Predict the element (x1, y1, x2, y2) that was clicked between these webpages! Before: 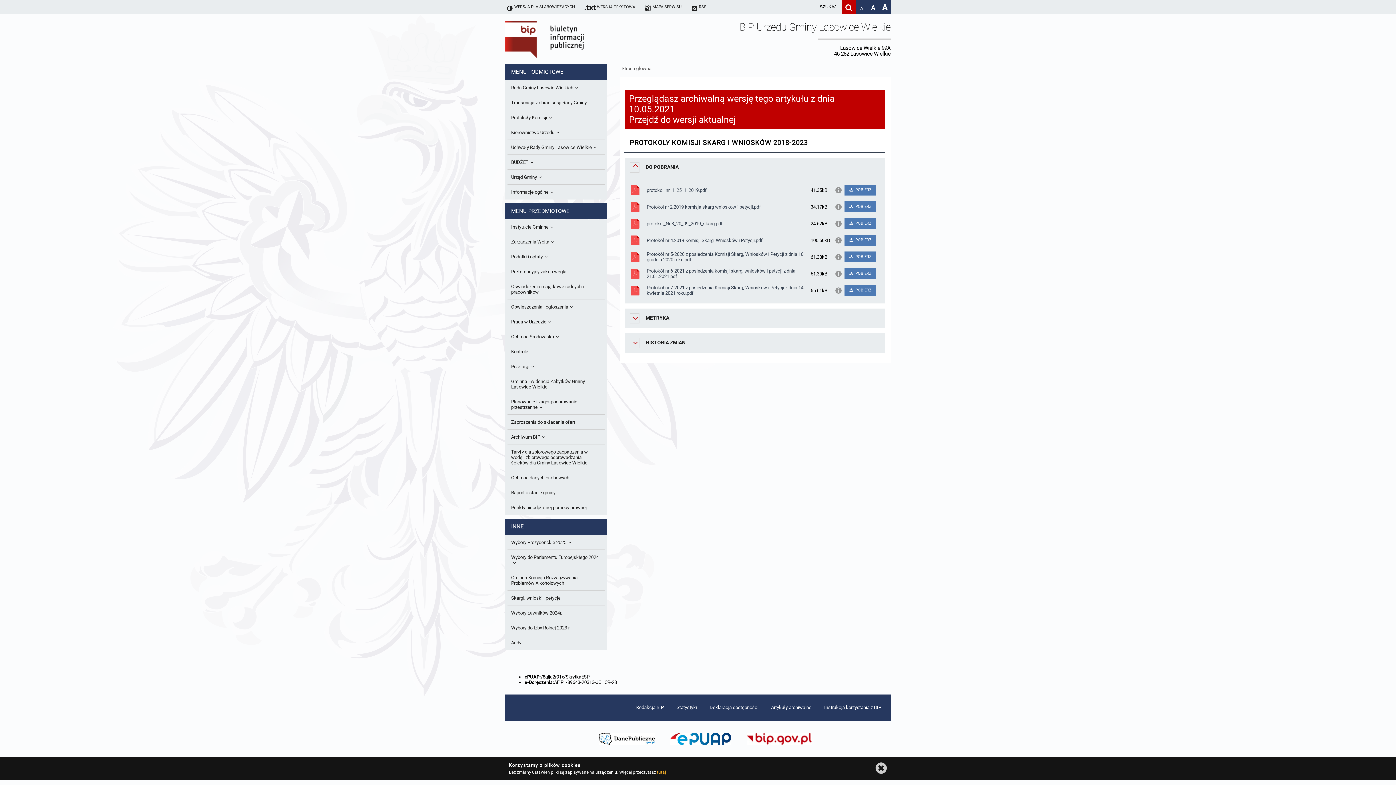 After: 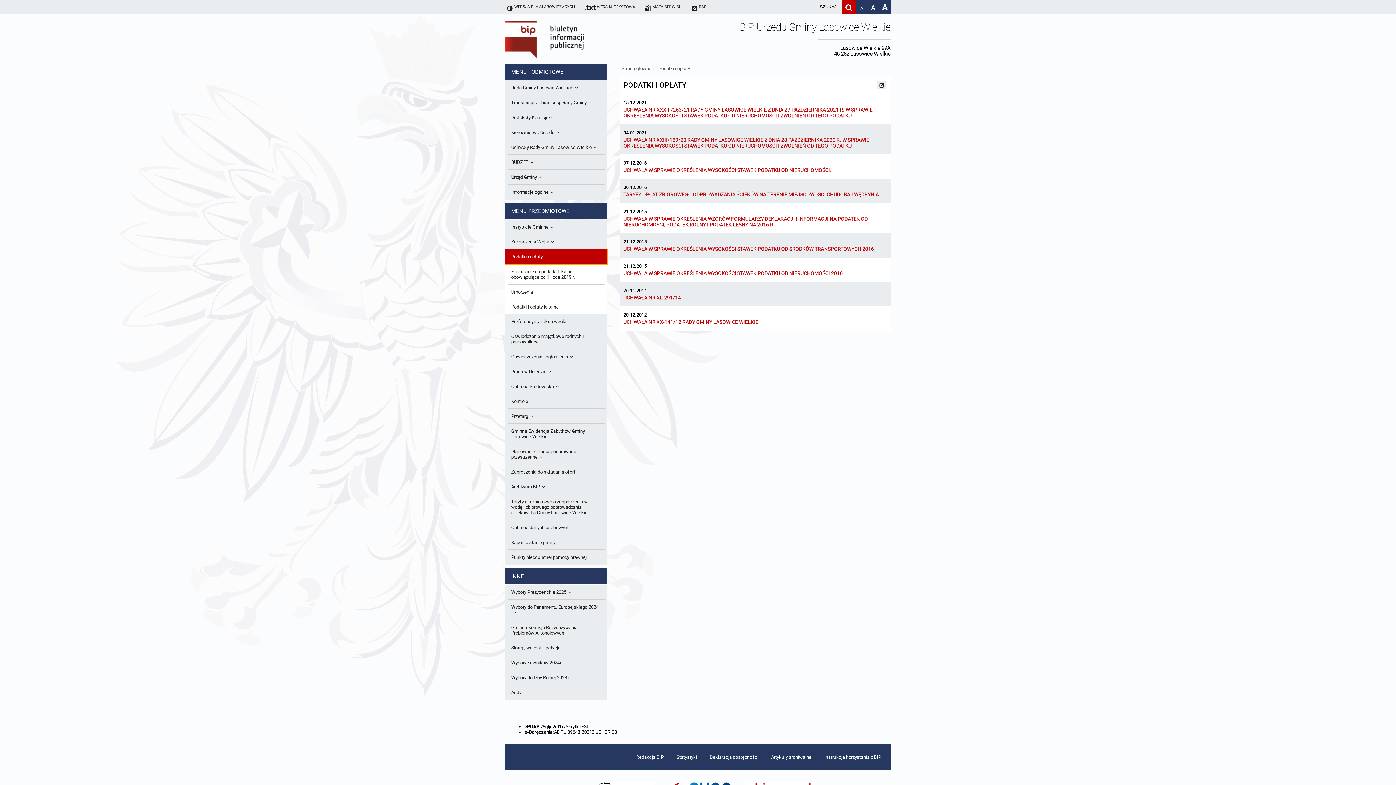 Action: bbox: (507, 249, 605, 264) label: Podatki i opłaty